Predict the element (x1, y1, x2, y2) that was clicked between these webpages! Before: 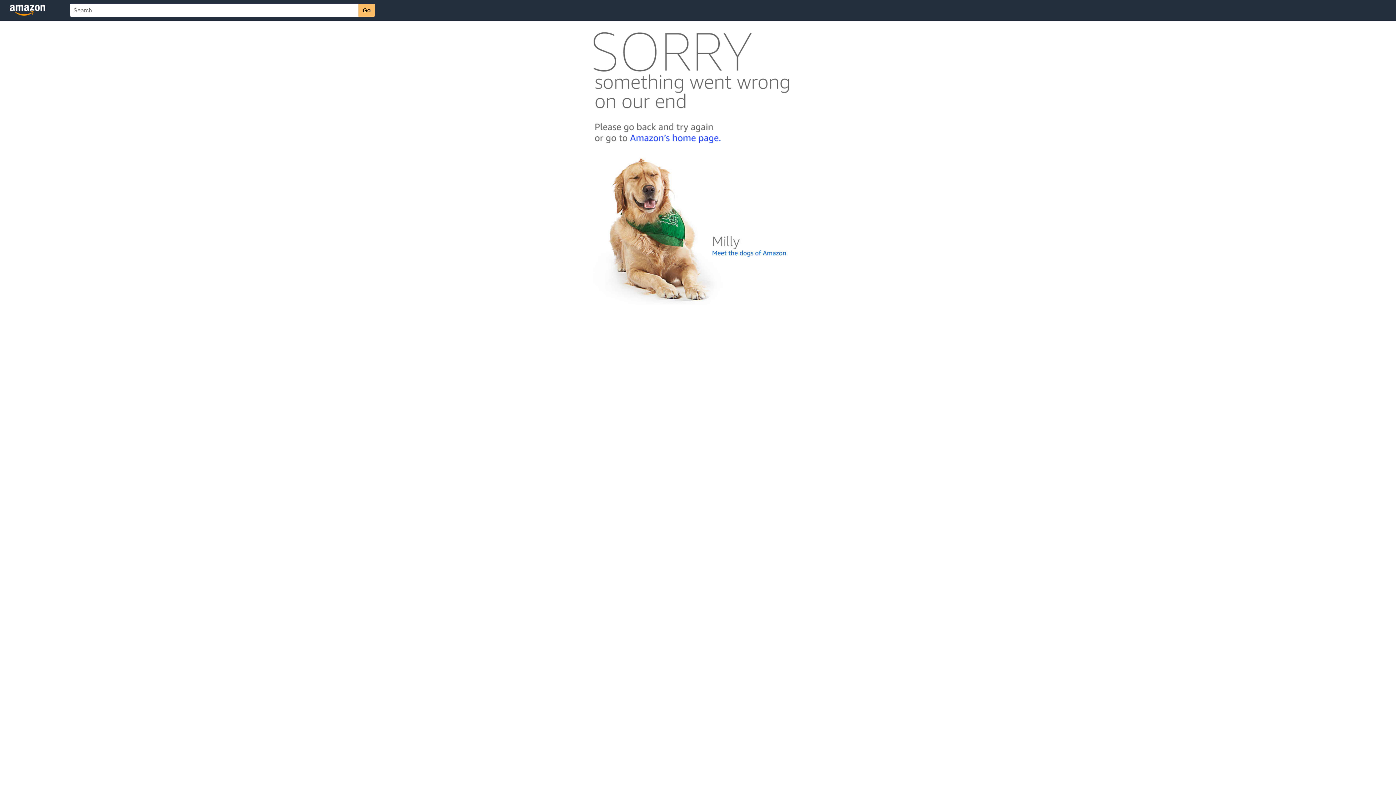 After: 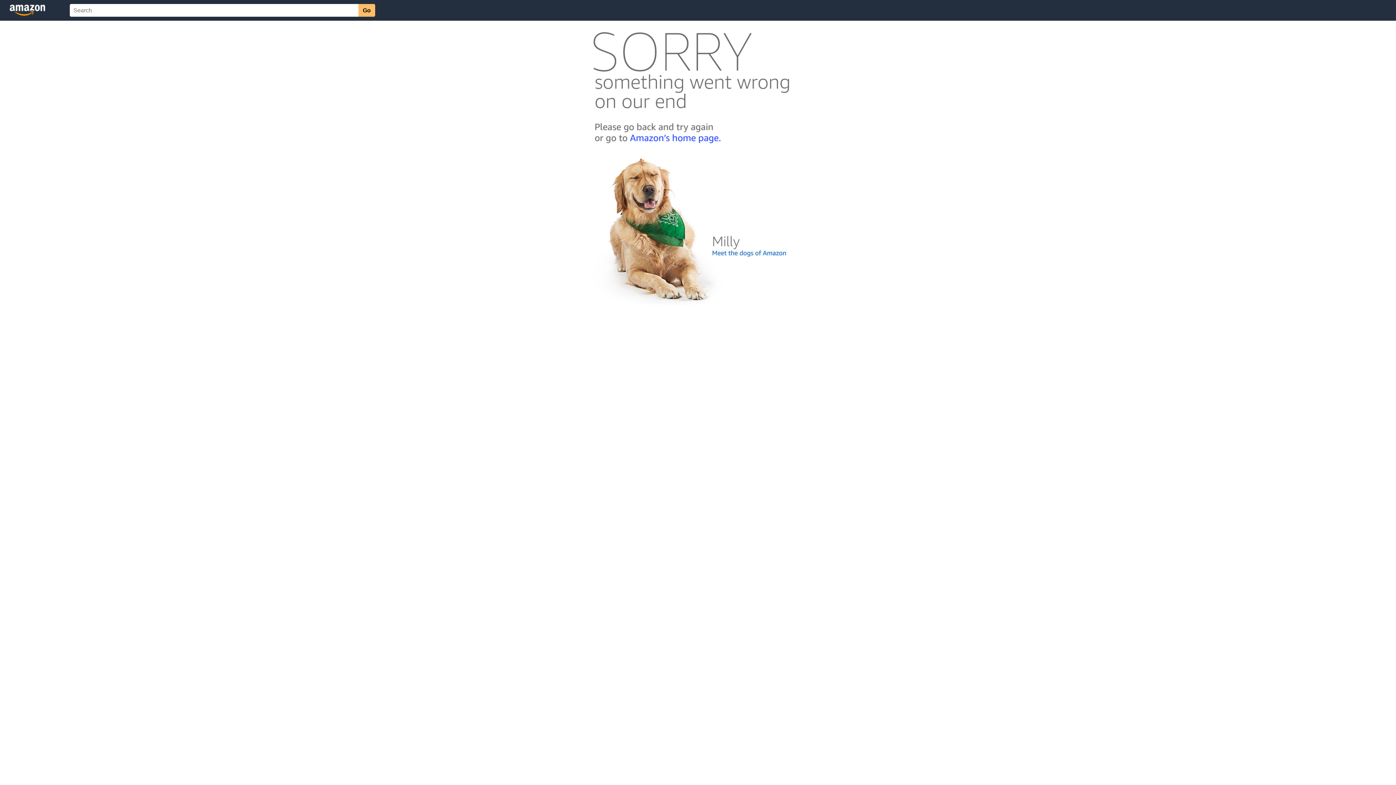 Action: bbox: (592, 300, 803, 306)